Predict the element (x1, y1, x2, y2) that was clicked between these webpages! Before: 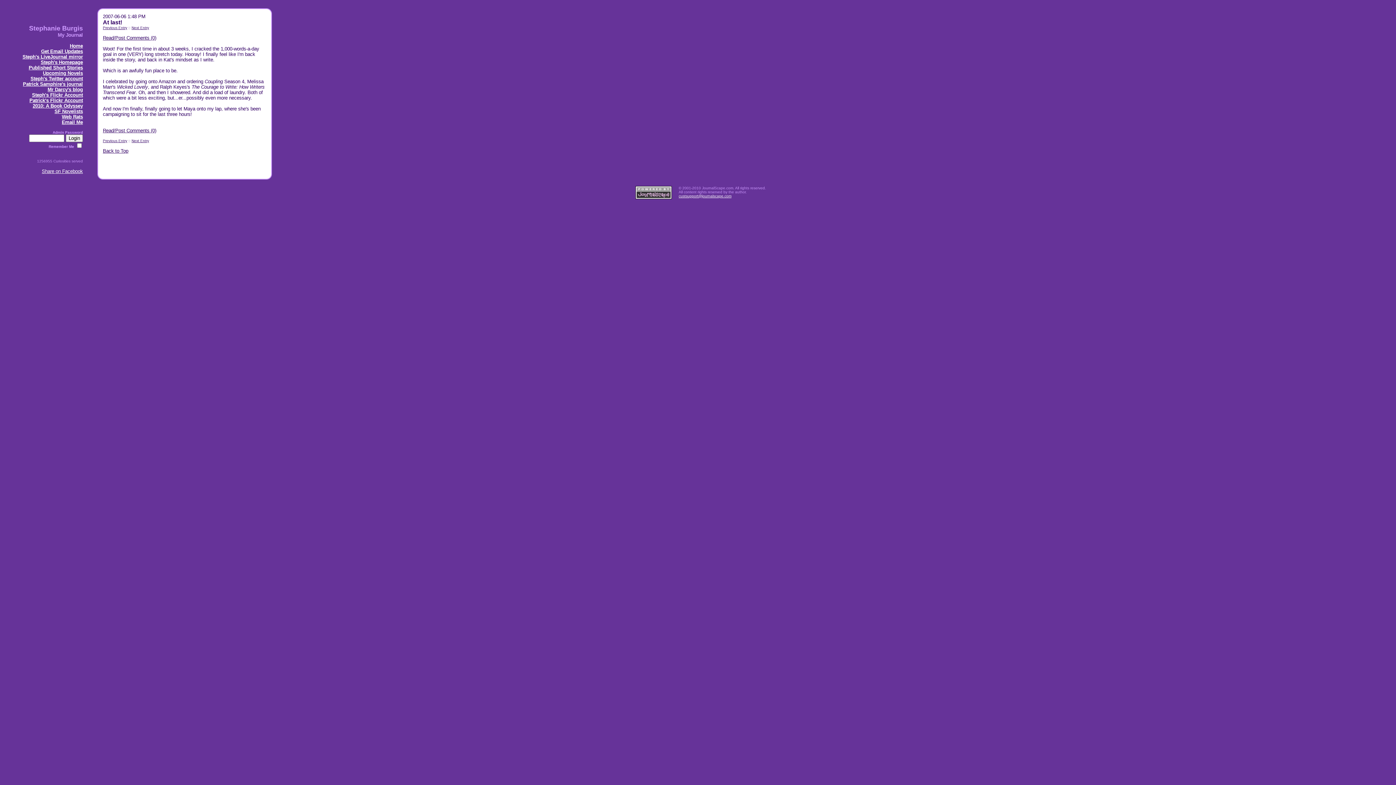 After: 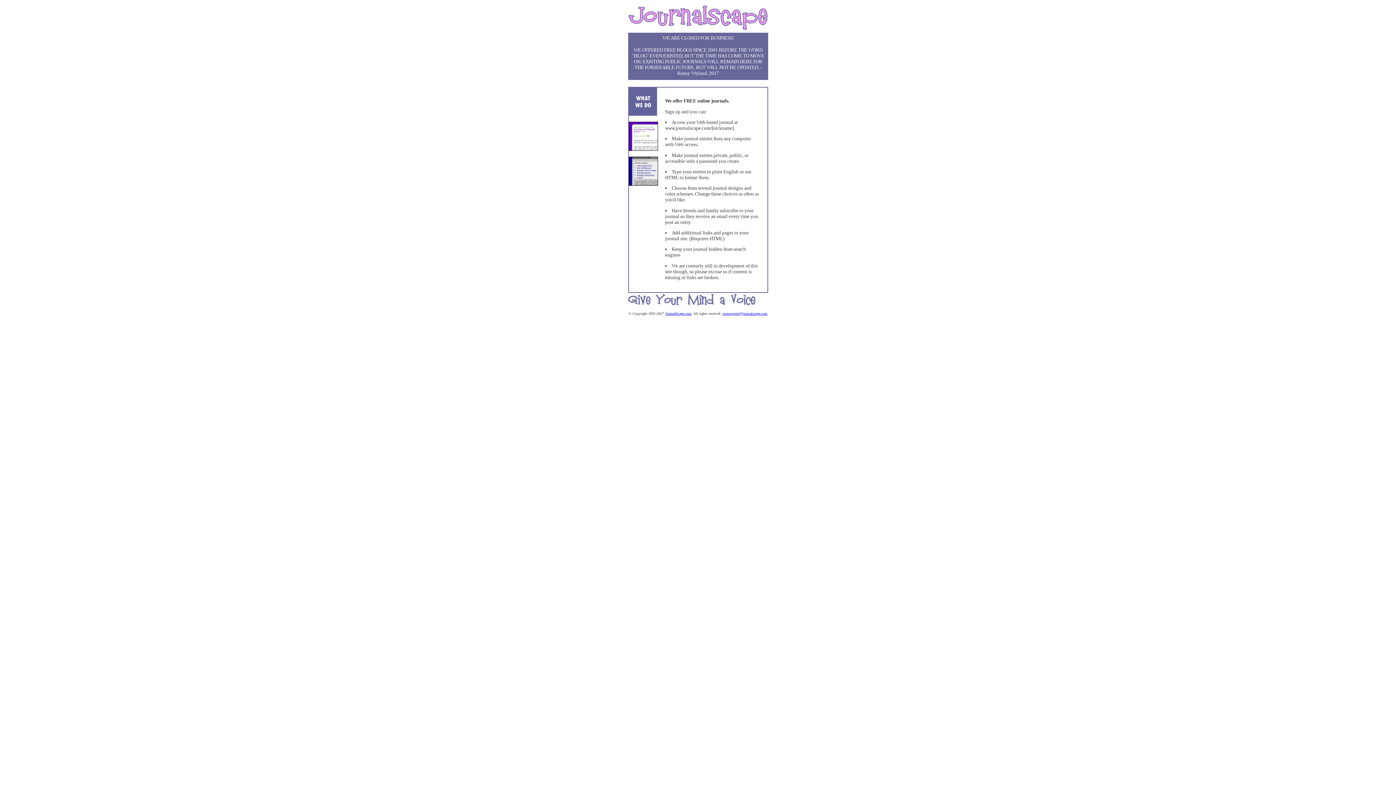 Action: bbox: (630, 194, 677, 200)